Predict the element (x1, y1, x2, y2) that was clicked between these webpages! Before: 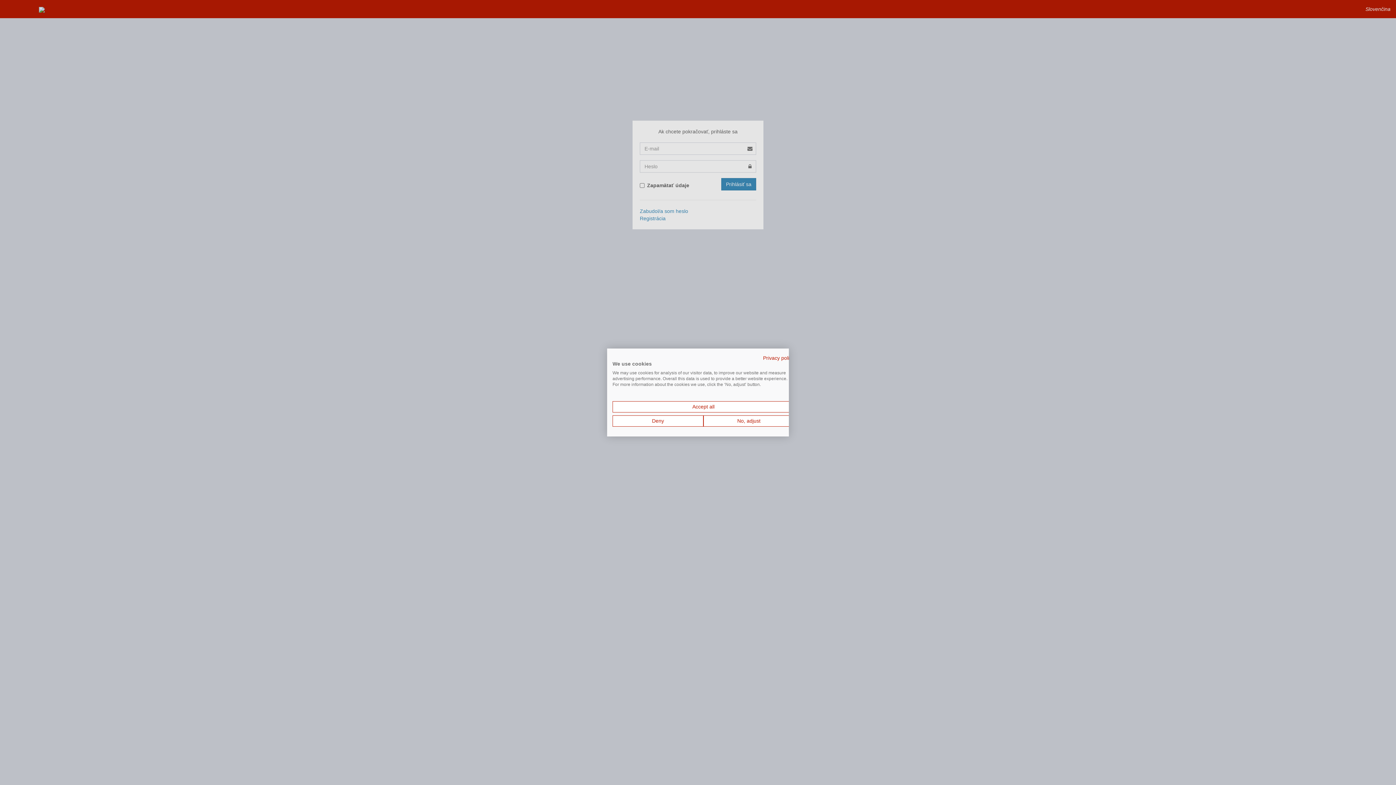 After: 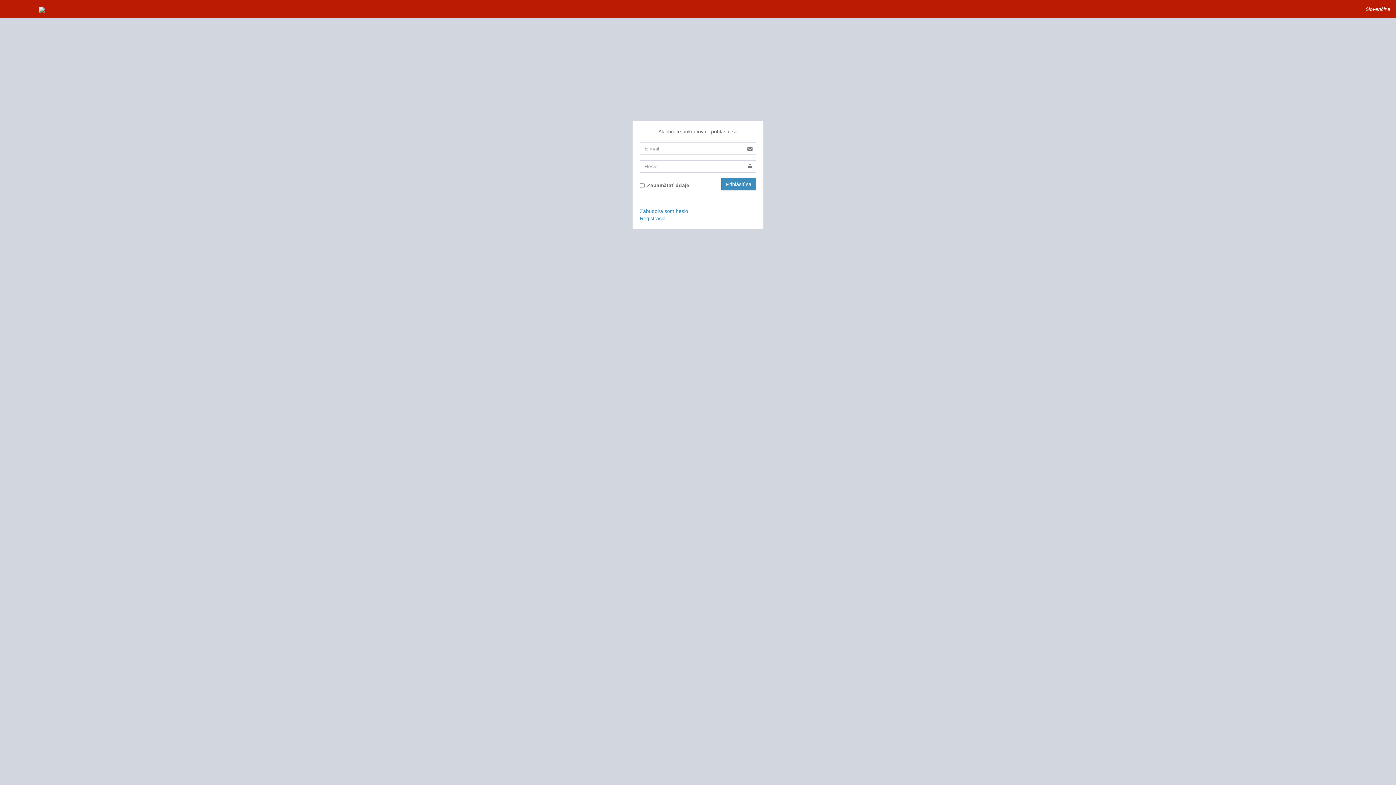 Action: label: Deny all cookies bbox: (612, 415, 703, 426)